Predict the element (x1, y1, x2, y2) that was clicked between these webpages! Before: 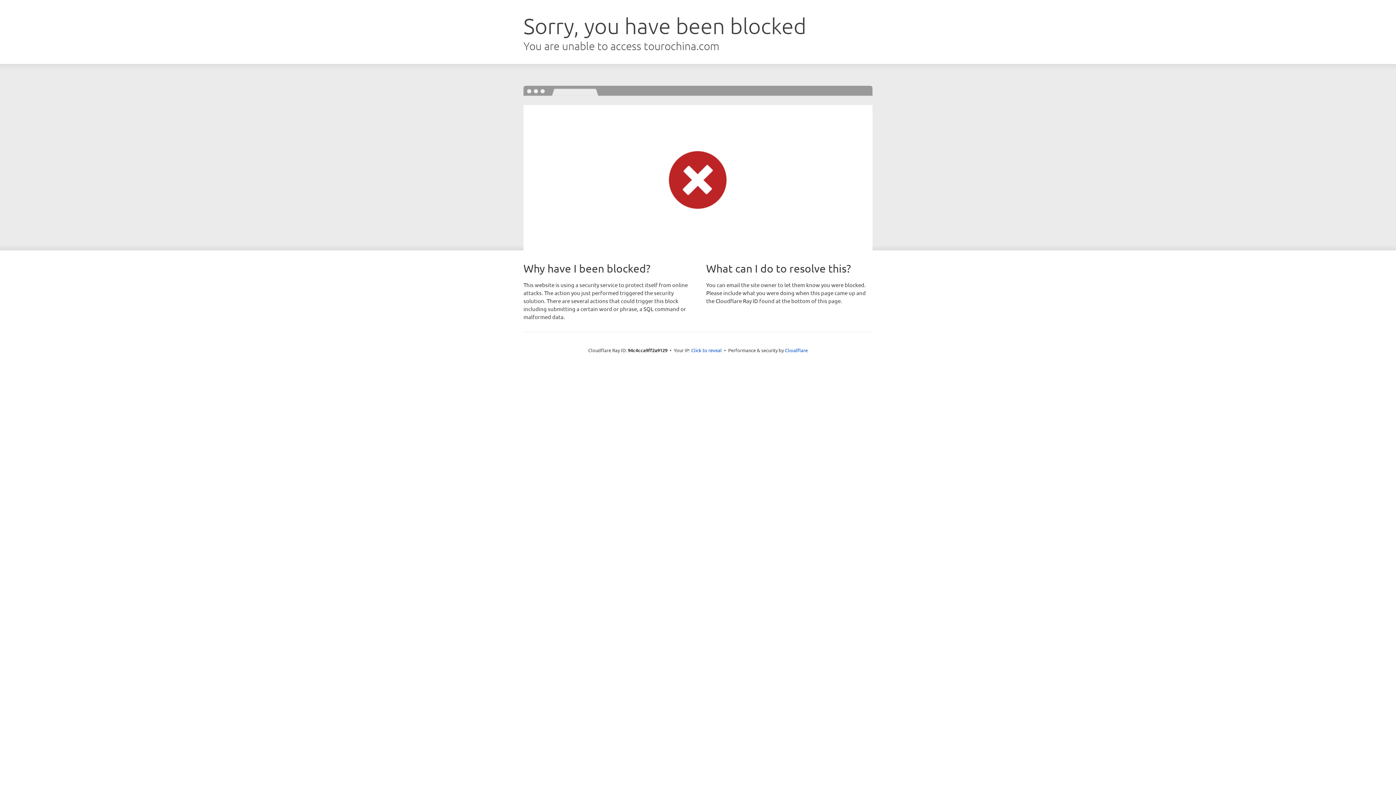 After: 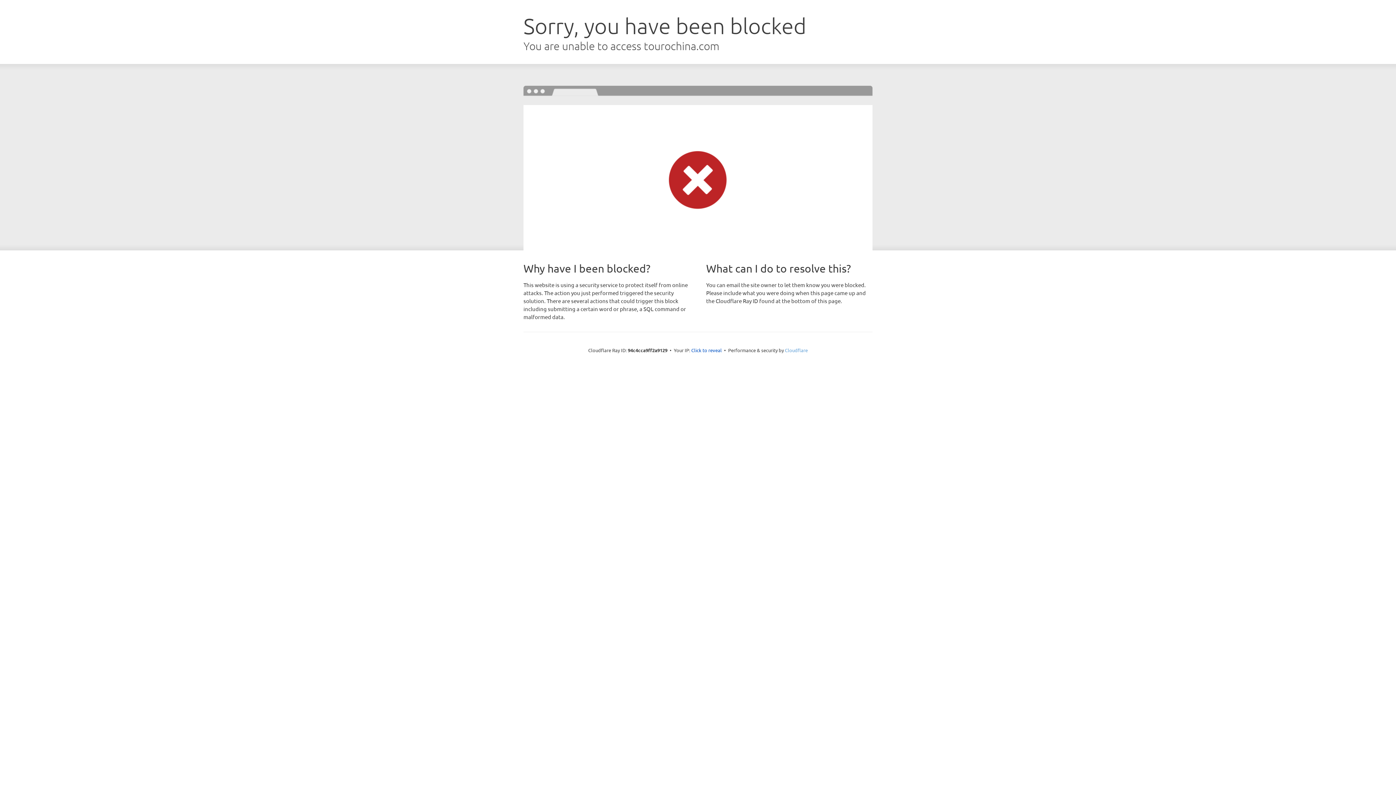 Action: label: Cloudflare bbox: (785, 347, 808, 353)